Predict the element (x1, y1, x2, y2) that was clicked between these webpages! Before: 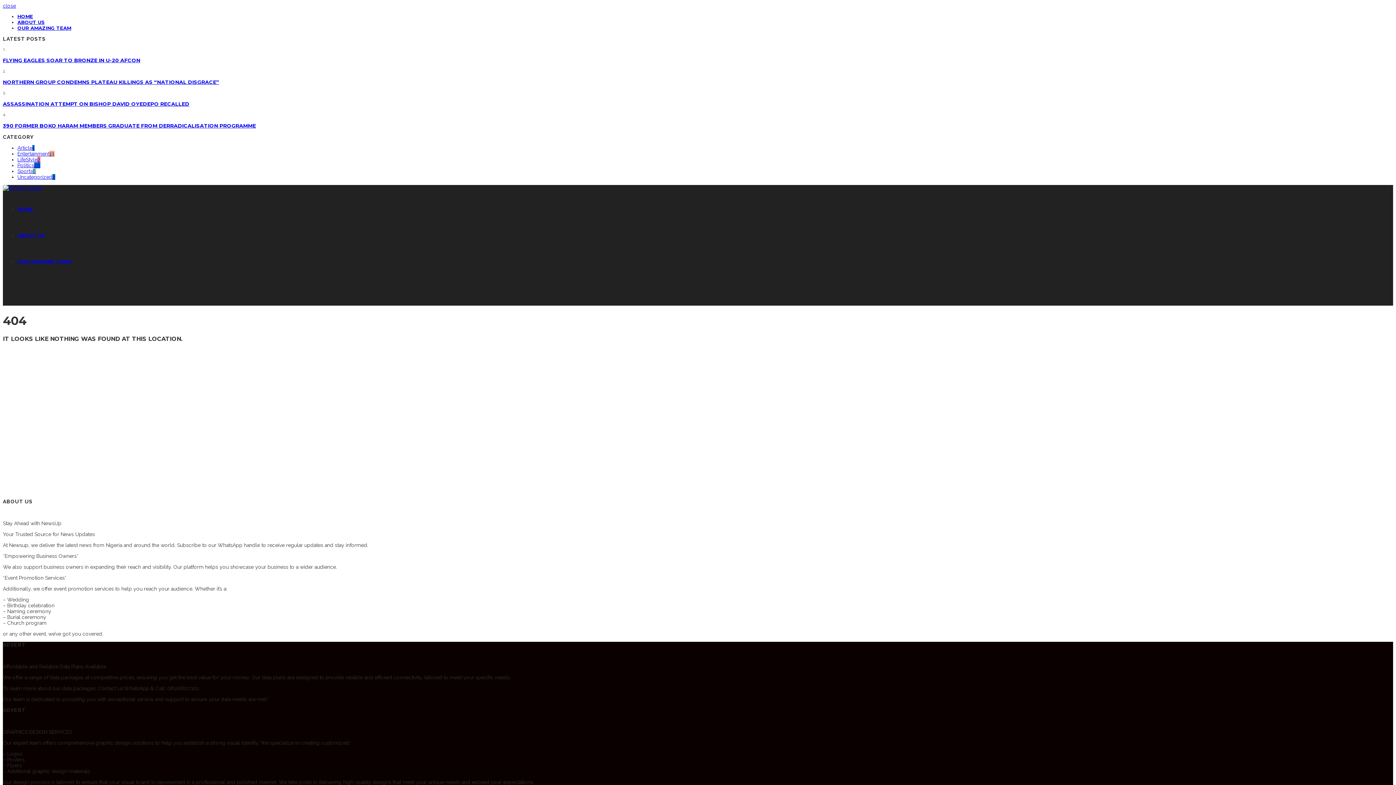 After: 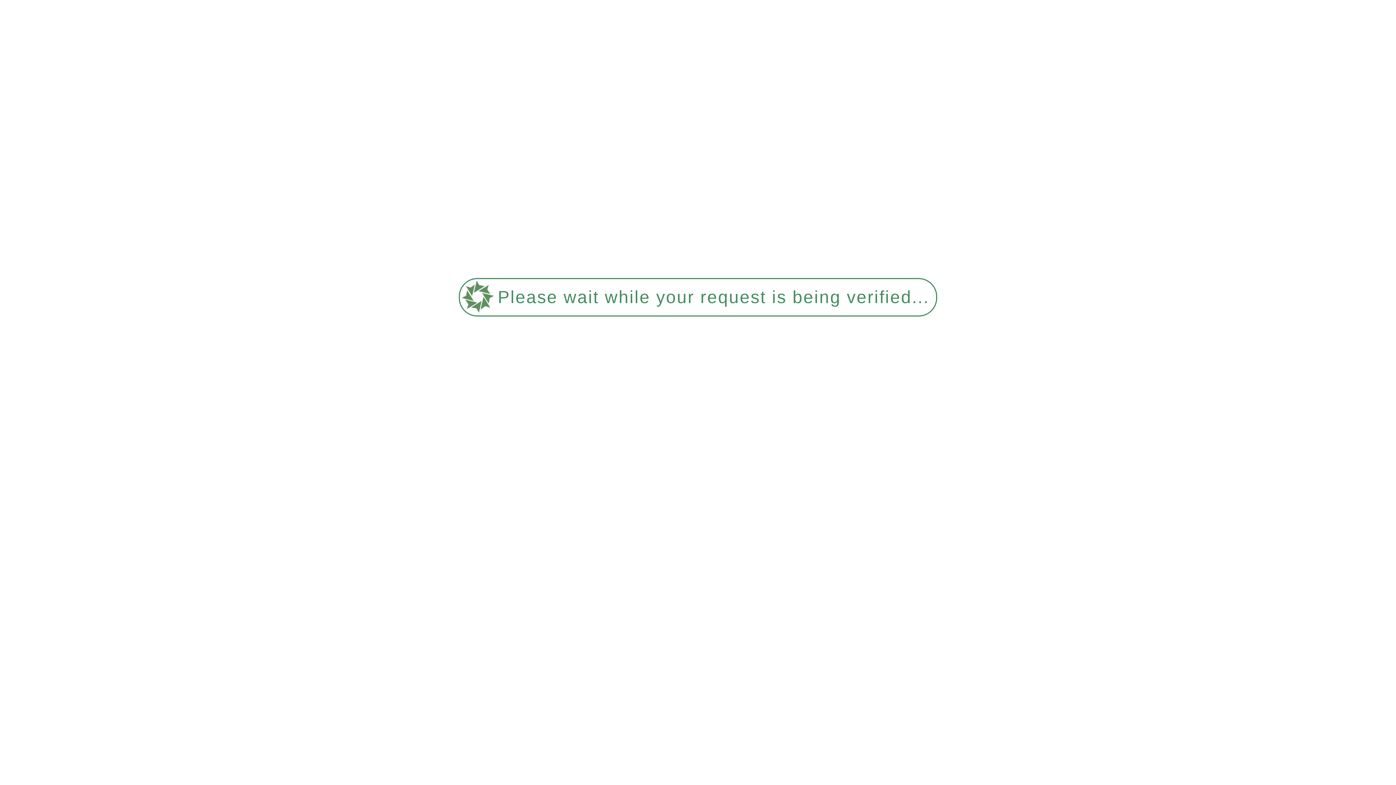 Action: label: HOME bbox: (17, 206, 33, 212)